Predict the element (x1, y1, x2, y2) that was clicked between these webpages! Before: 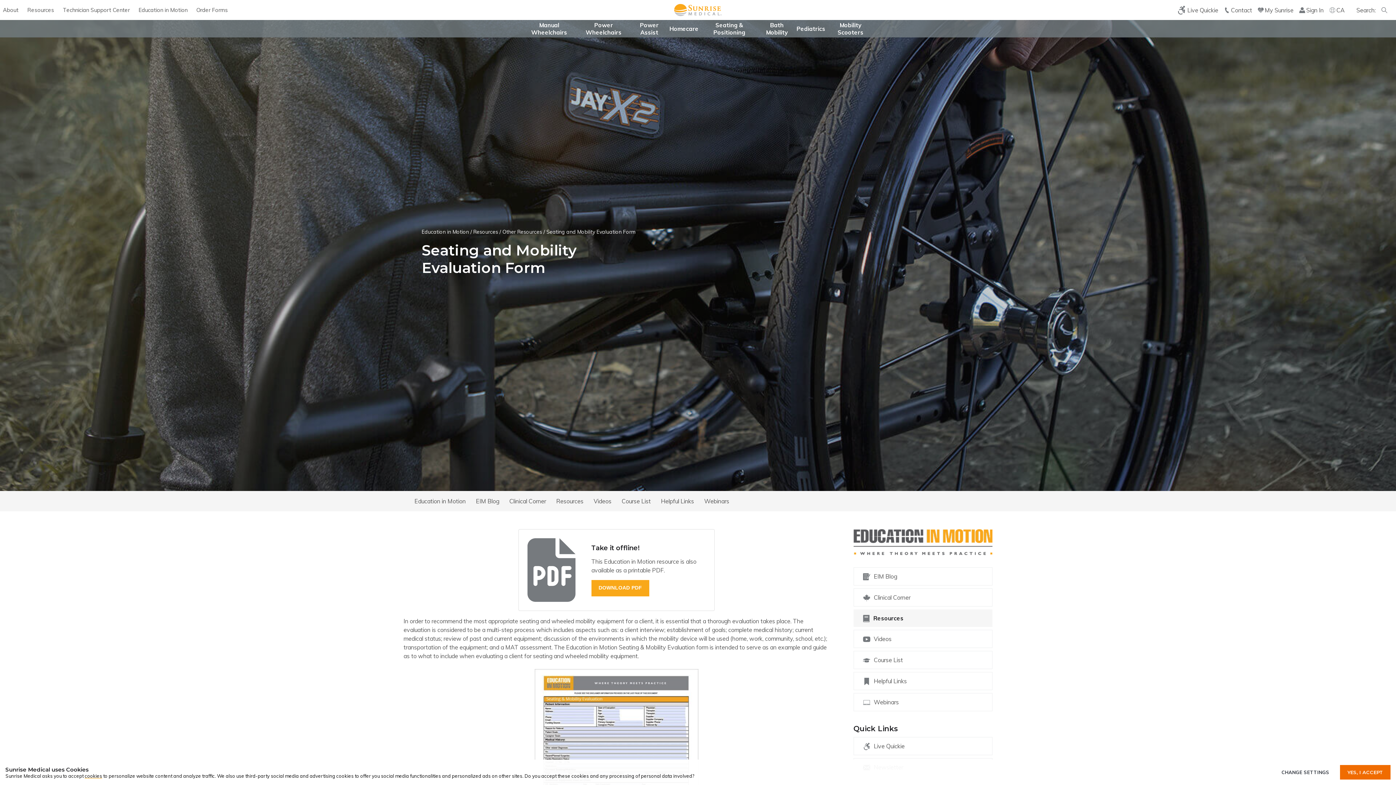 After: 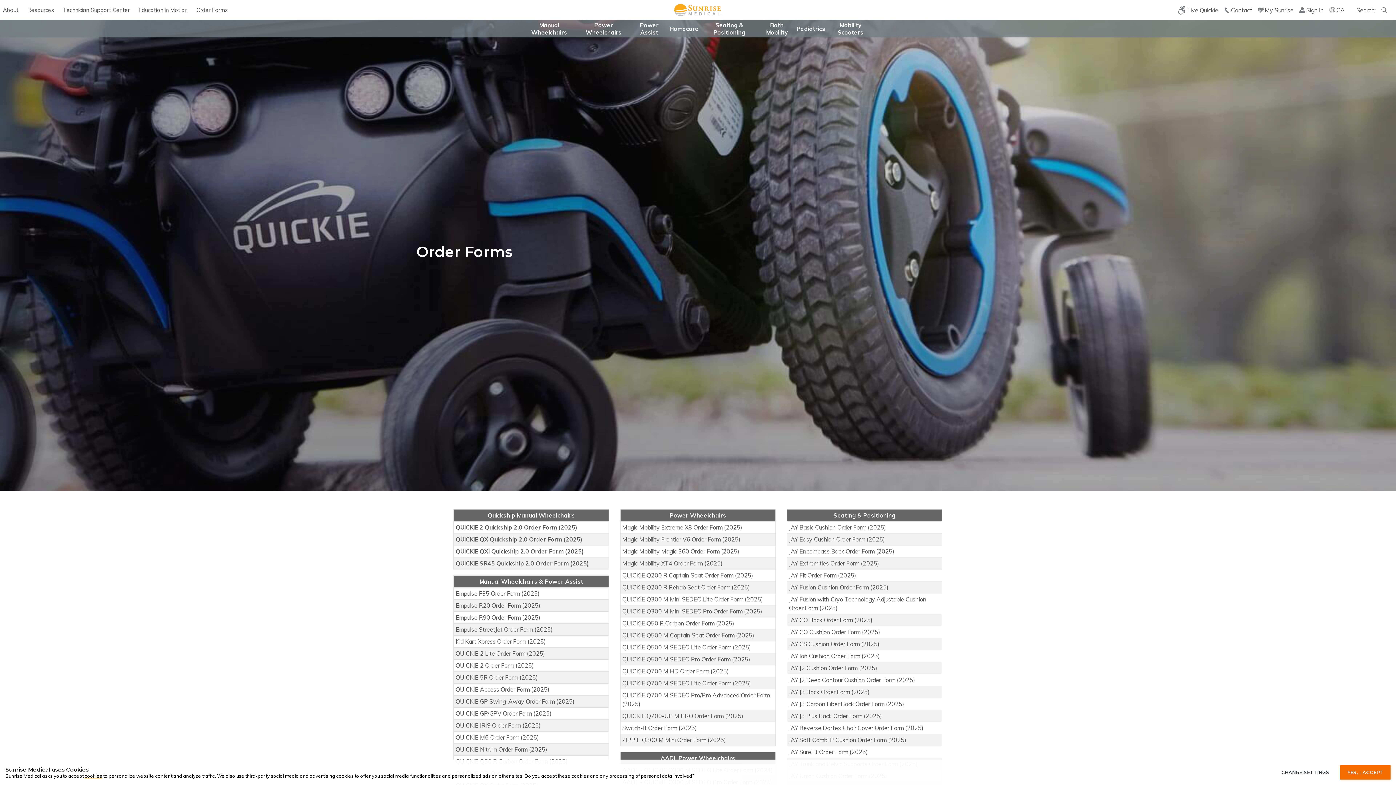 Action: bbox: (193, 0, 230, 20) label: Order Forms